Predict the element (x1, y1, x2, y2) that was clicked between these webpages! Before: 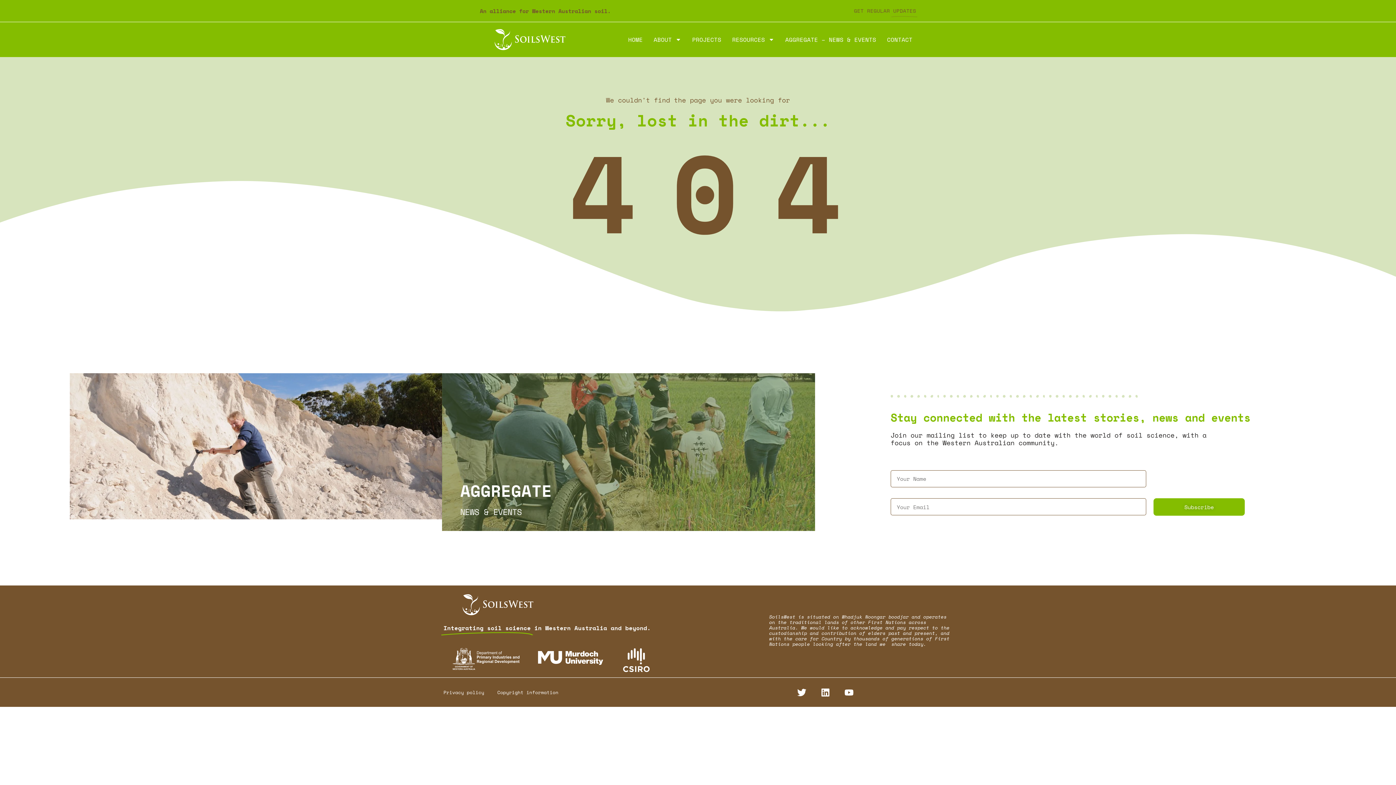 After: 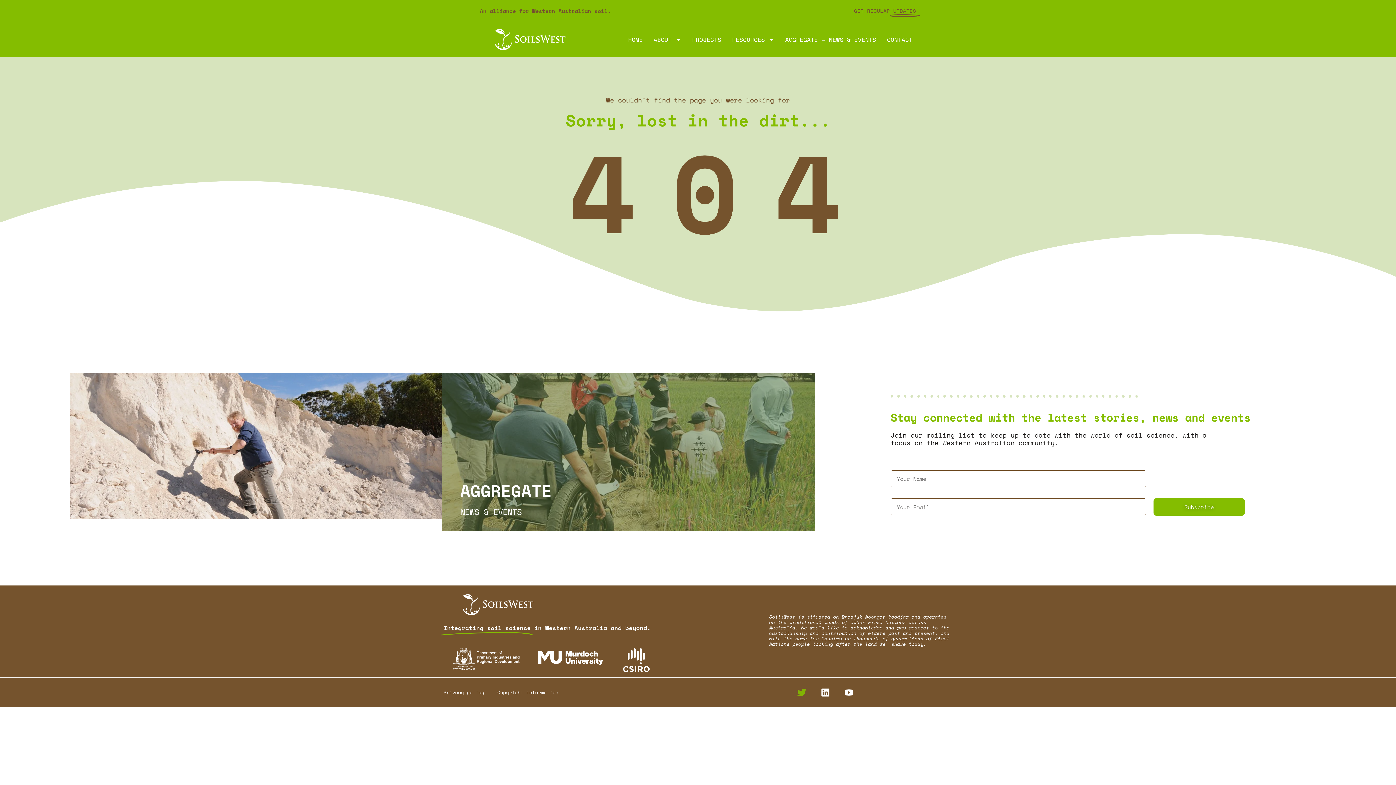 Action: bbox: (792, 683, 810, 701) label: Twitter